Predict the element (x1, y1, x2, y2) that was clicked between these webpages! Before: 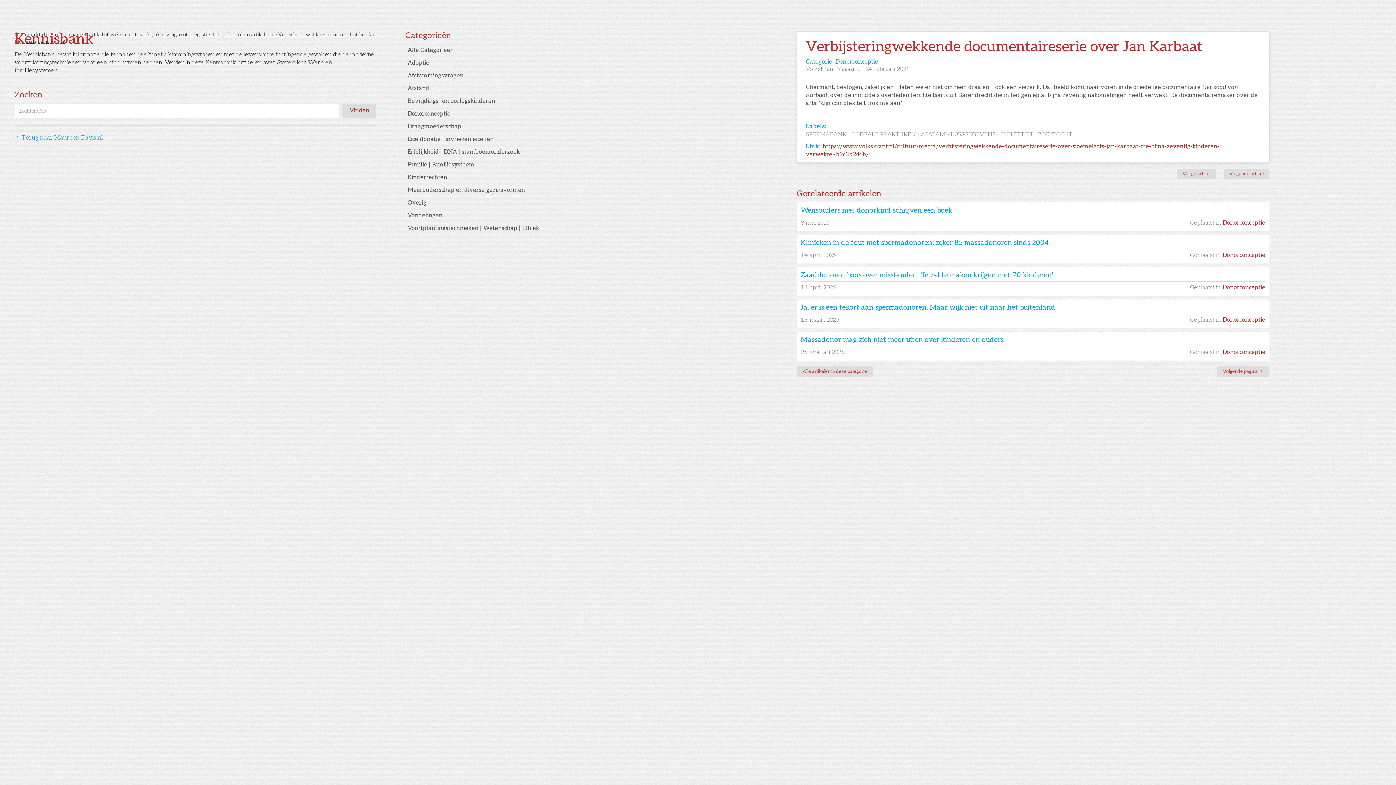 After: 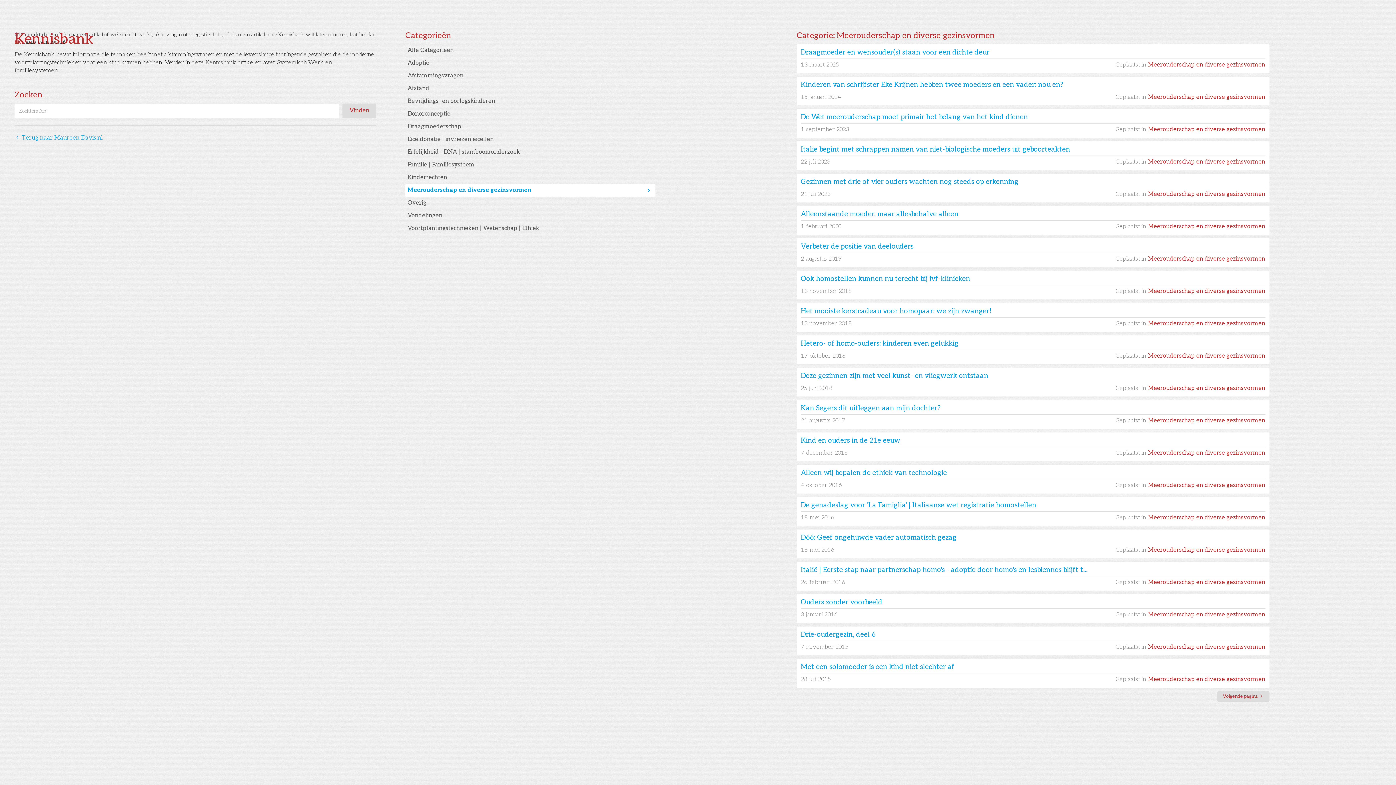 Action: bbox: (405, 184, 655, 196) label: Meerouderschap en diverse gezinsvormen